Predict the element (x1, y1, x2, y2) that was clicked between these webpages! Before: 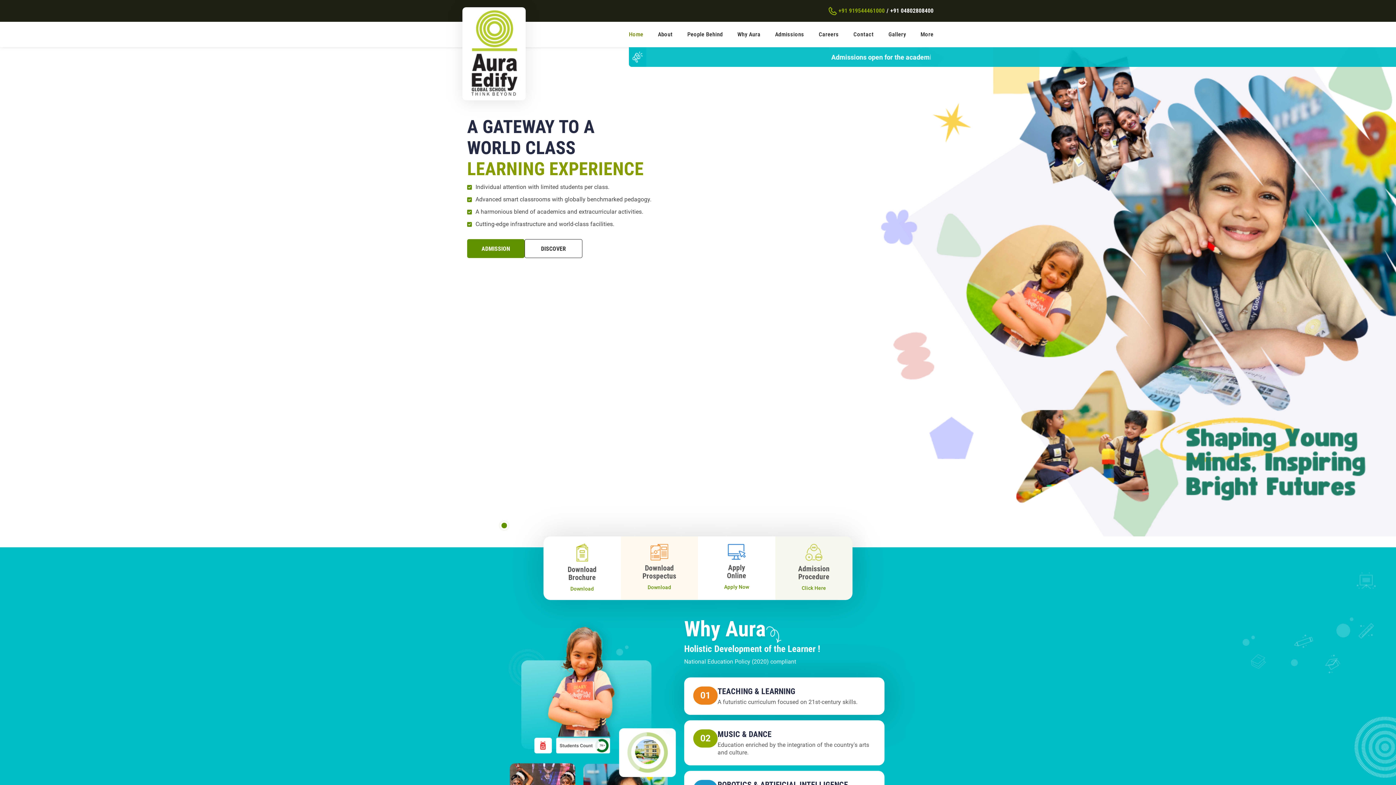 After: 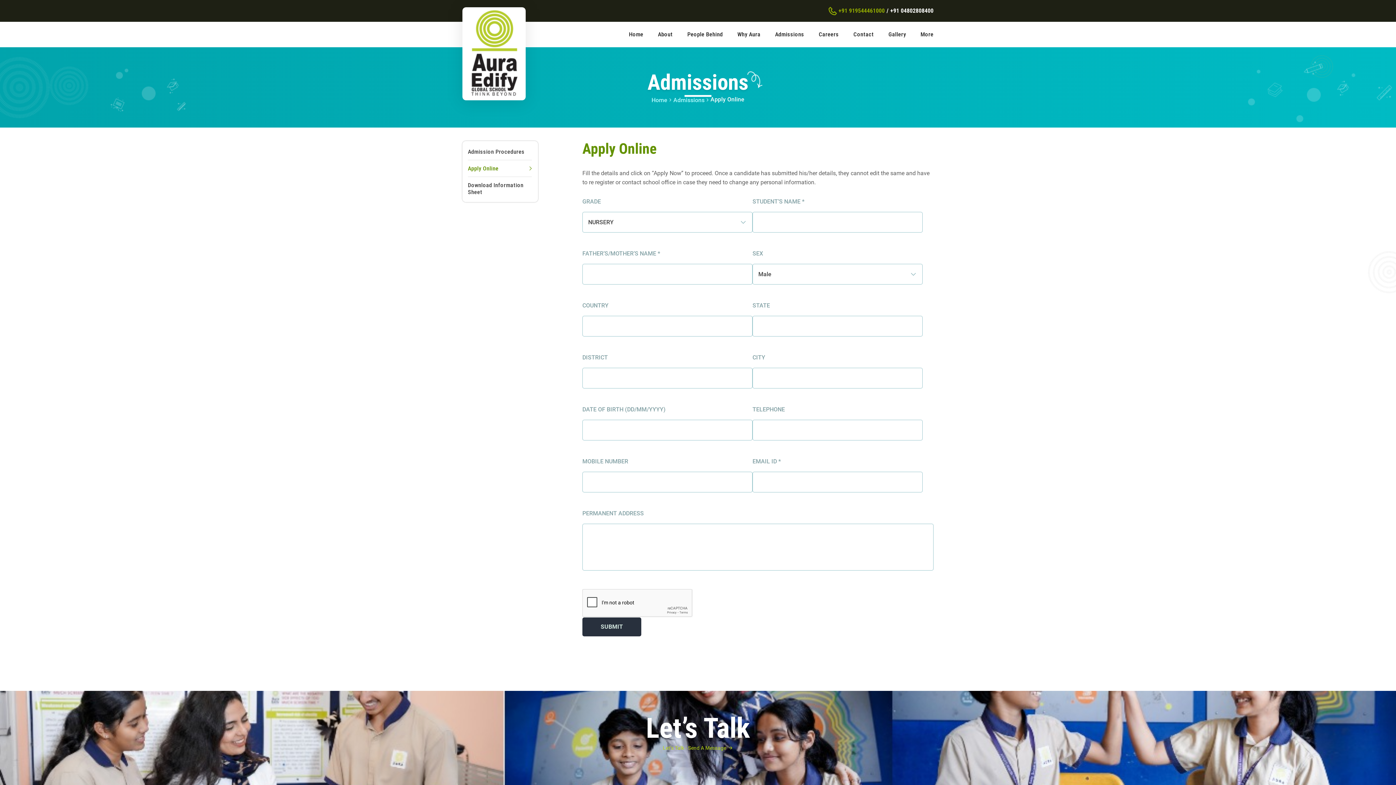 Action: label: Apply Now bbox: (724, 583, 749, 590)